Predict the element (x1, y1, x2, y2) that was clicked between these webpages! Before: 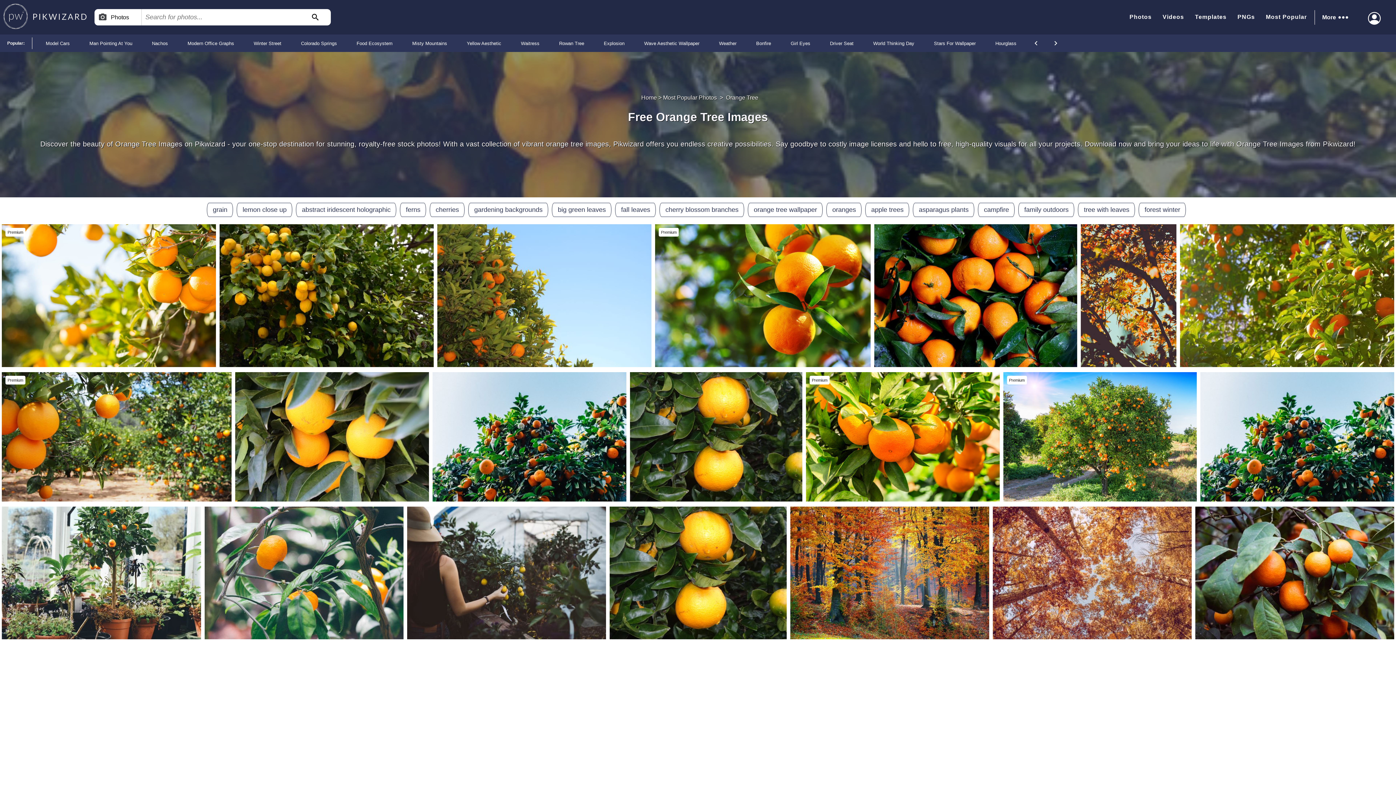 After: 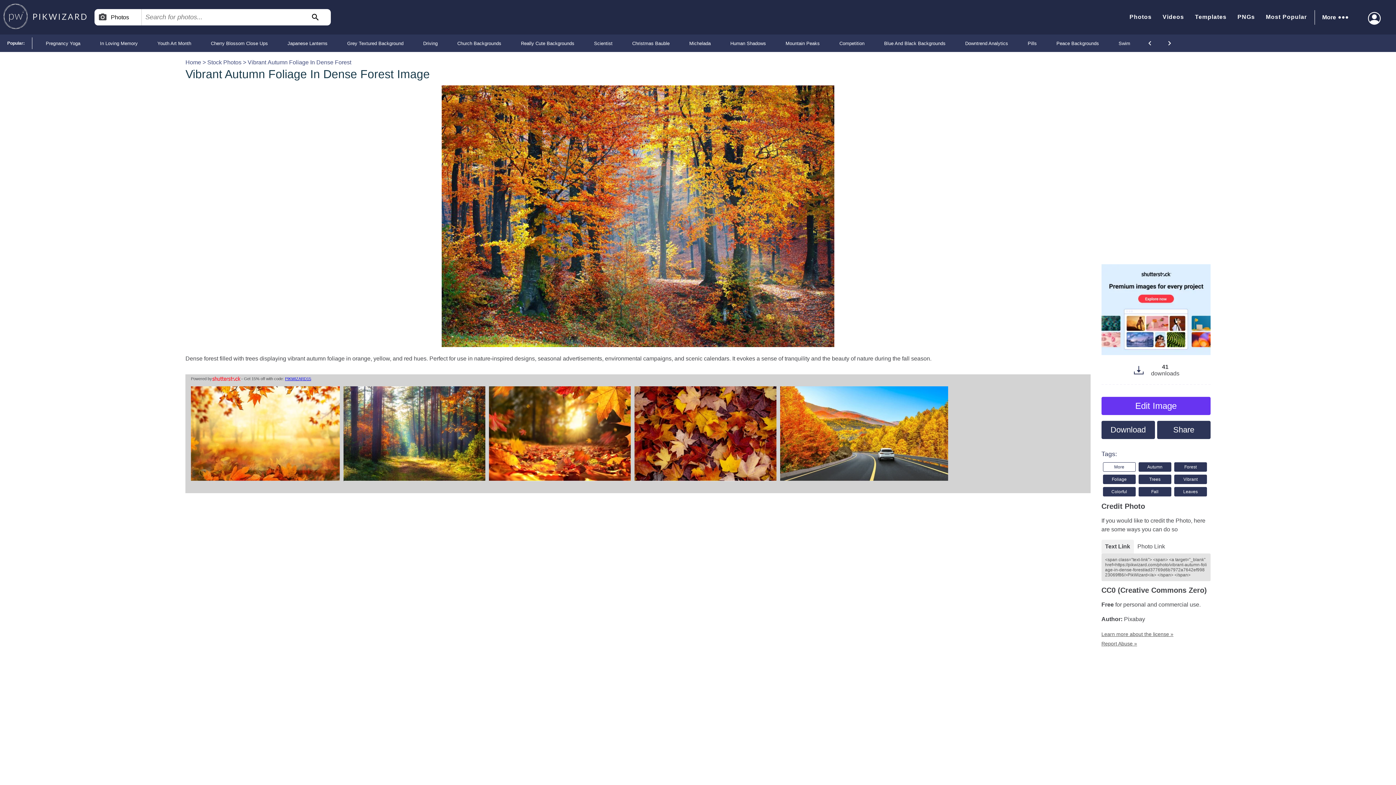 Action: bbox: (790, 506, 989, 641) label: Vibrant Autumn Foliage in Dense Forest - Download Free Stock Images Pikwizard.com